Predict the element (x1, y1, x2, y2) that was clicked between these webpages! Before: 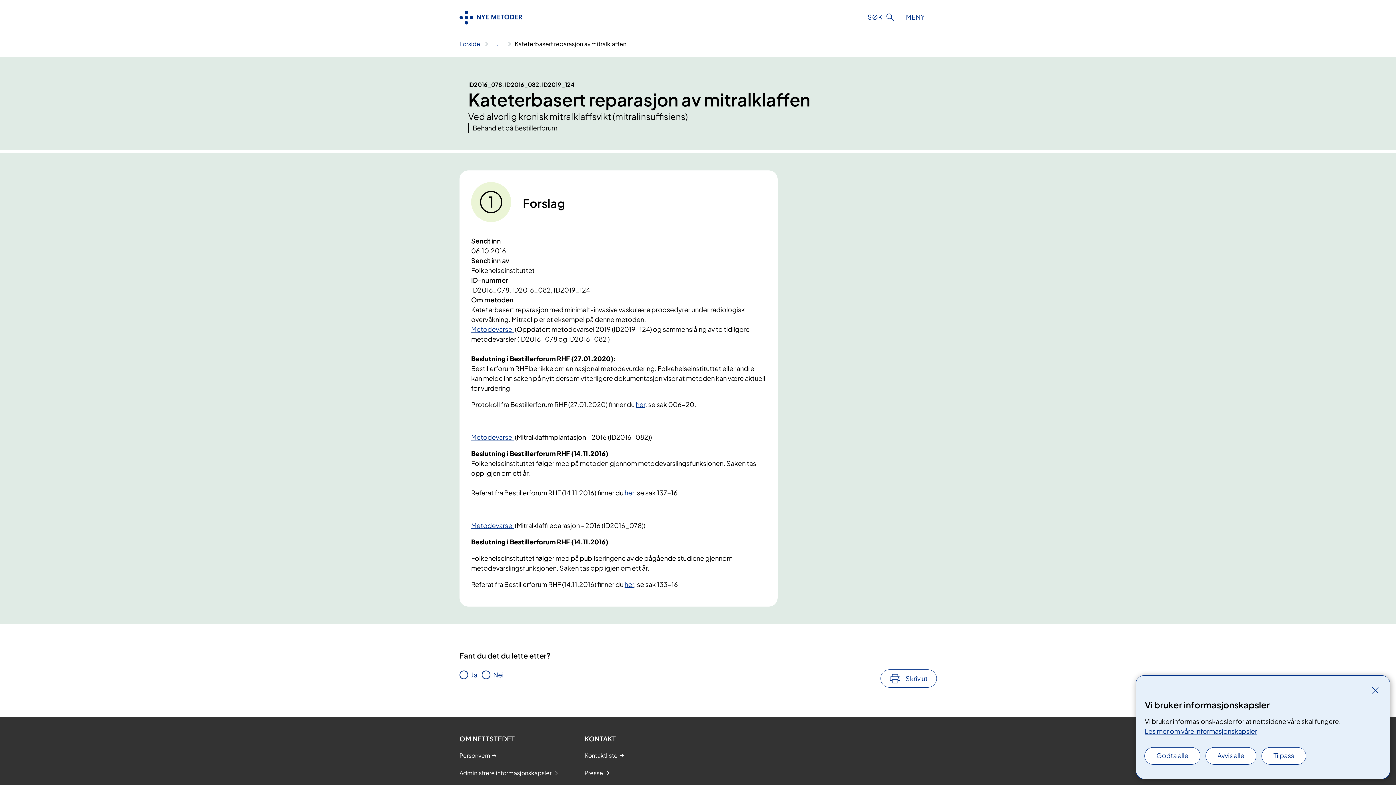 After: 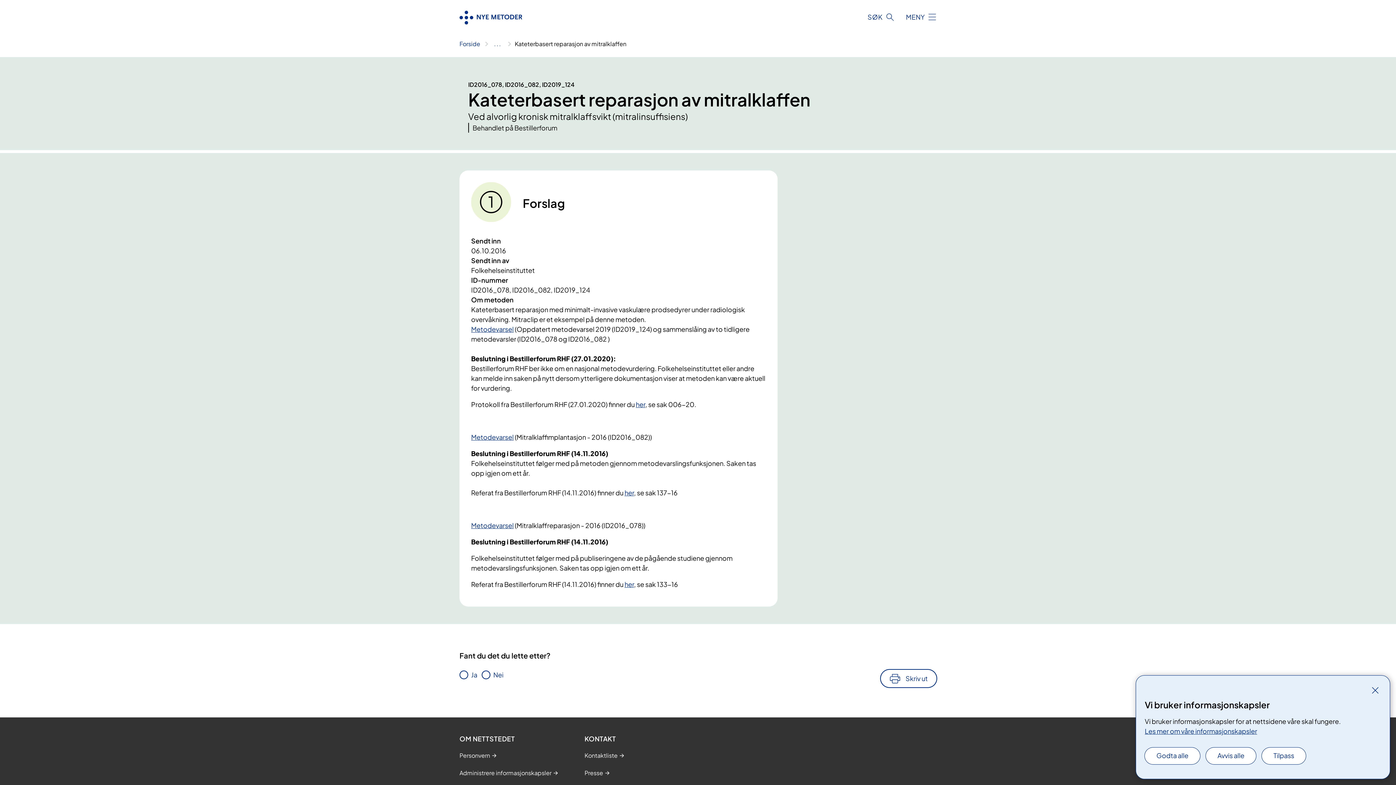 Action: bbox: (881, 670, 936, 687) label: Skriv ut